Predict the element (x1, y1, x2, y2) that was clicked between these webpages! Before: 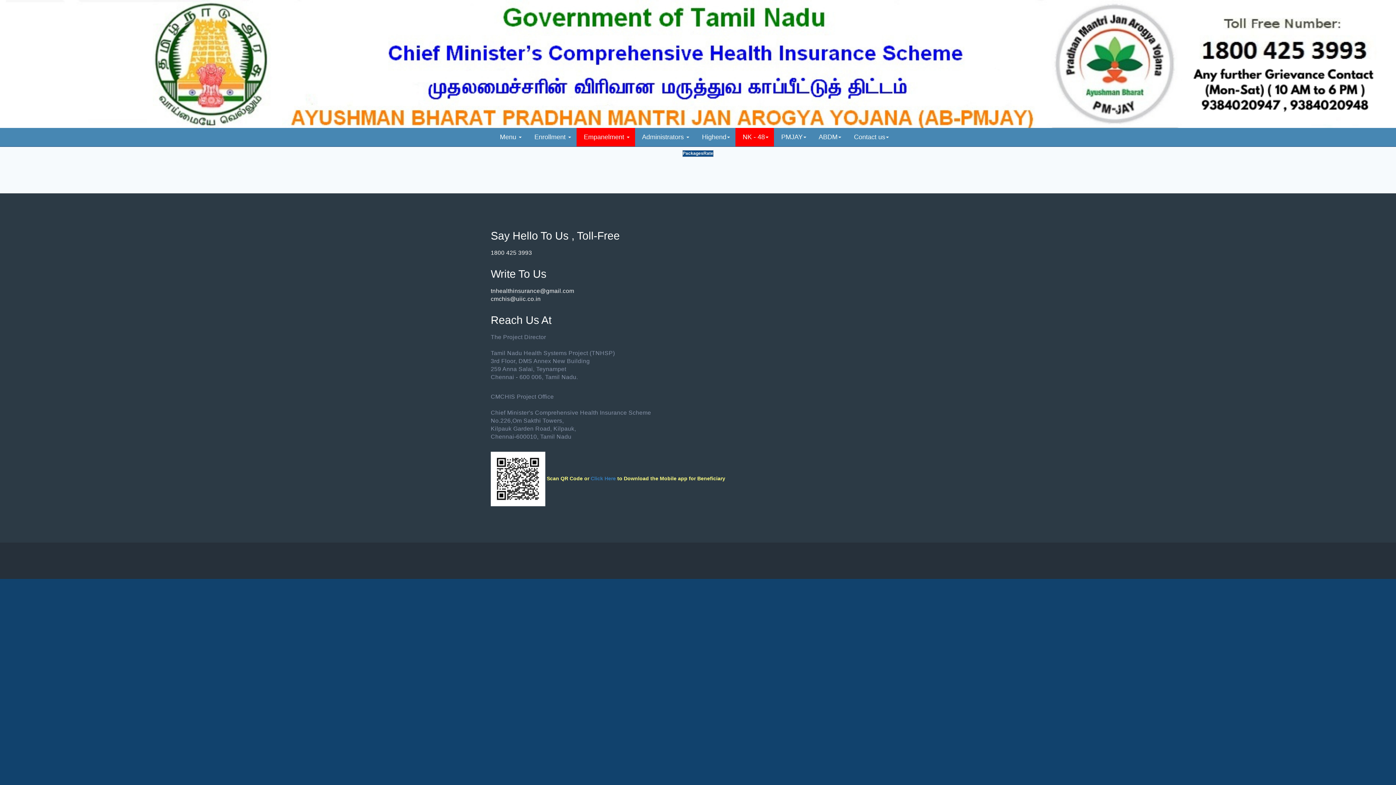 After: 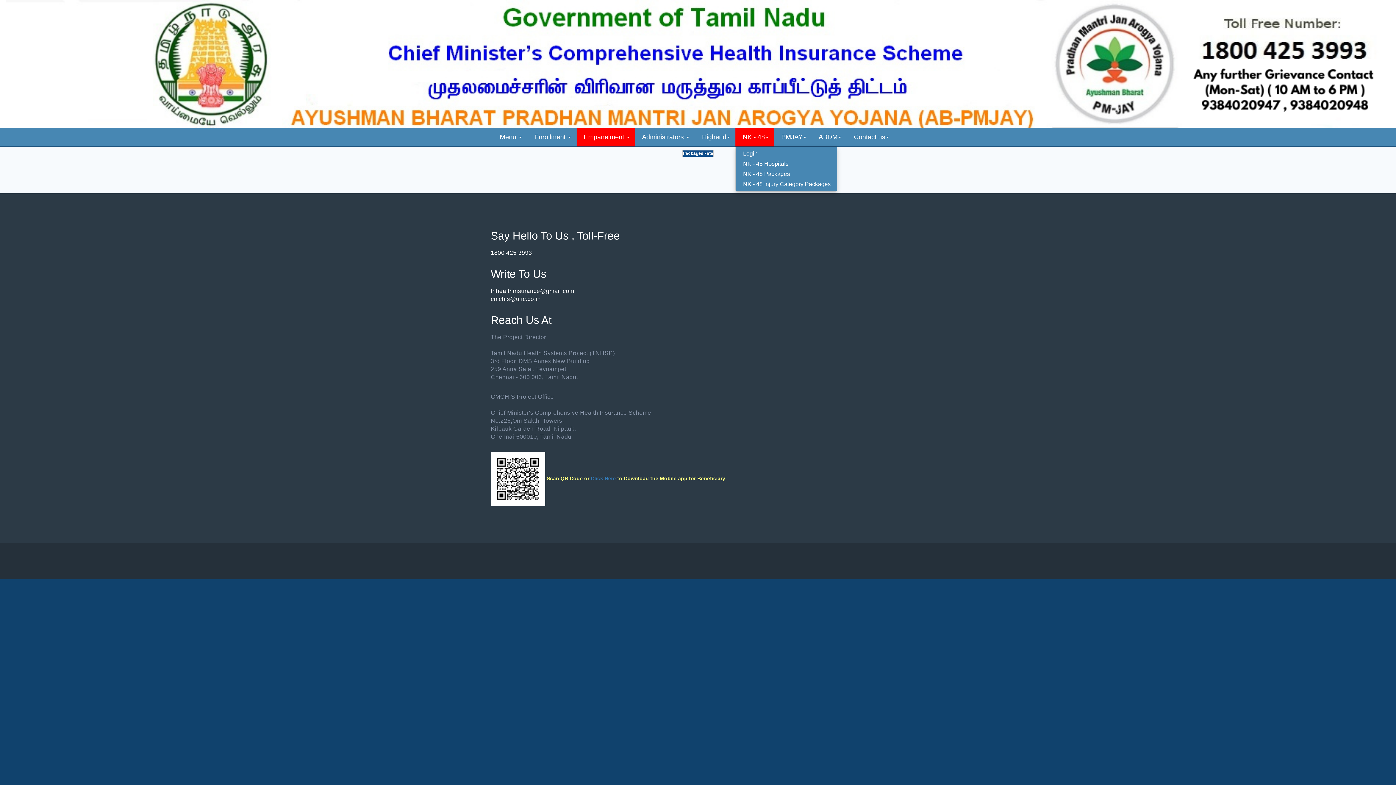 Action: bbox: (735, 127, 774, 146) label:  NK - 48